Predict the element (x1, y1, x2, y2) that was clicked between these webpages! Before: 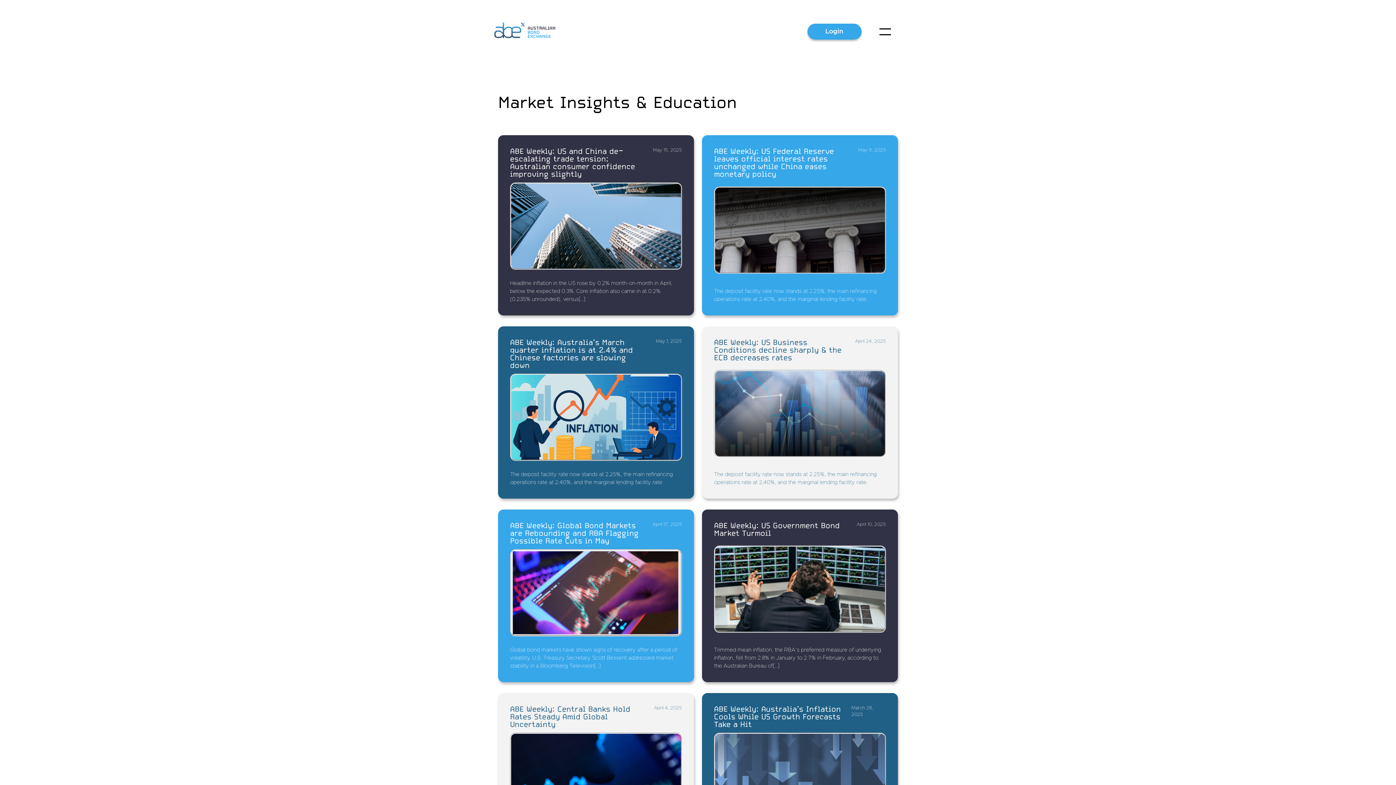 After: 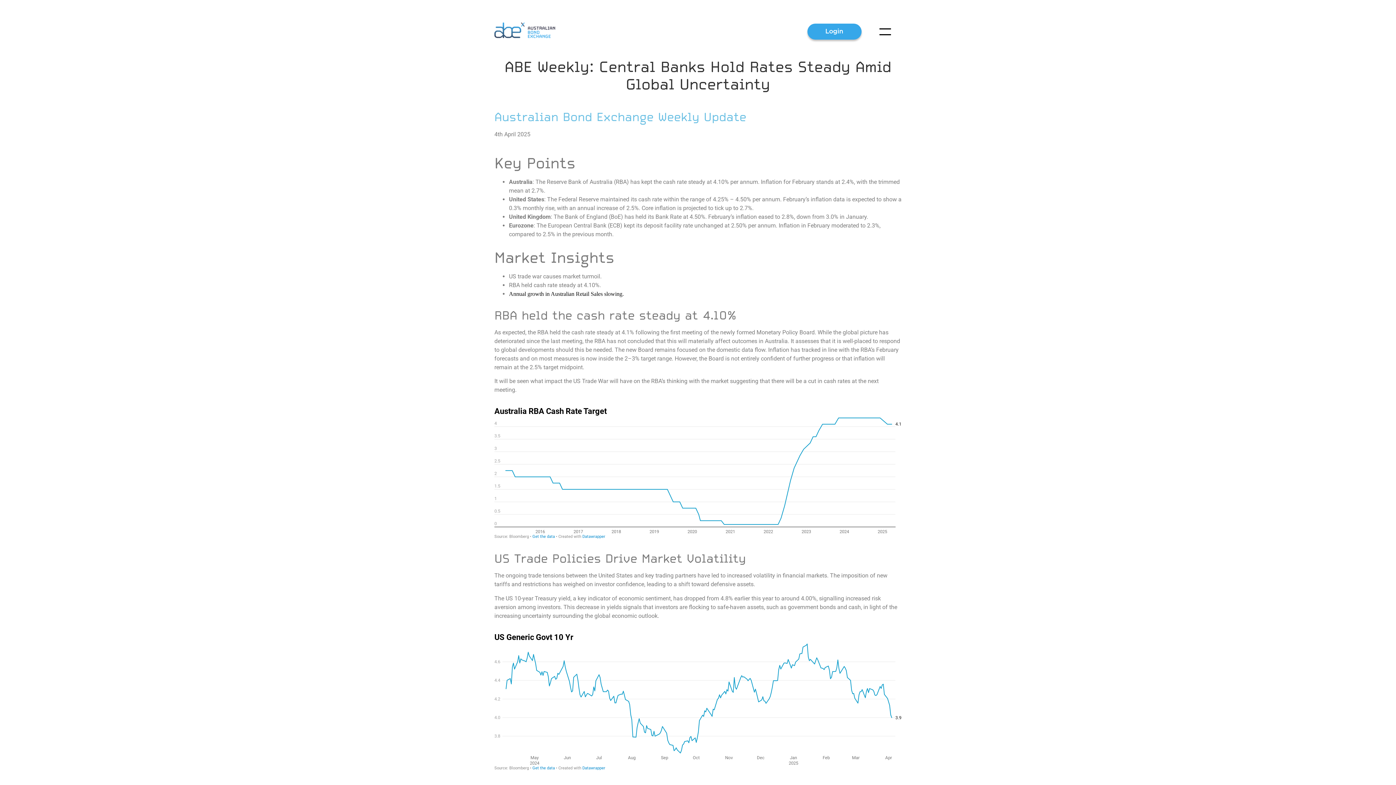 Action: label: ABE Weekly: Central Banks Hold Rates Steady Amid Global Uncertainty
April 4, 2025

Trimmed mean inflation, the RBA’s preferred measure of underlying inflation, fell from 2.8% in January to 2.7% in February, according to the Australian Bureau of[…] bbox: (498, 693, 694, 866)